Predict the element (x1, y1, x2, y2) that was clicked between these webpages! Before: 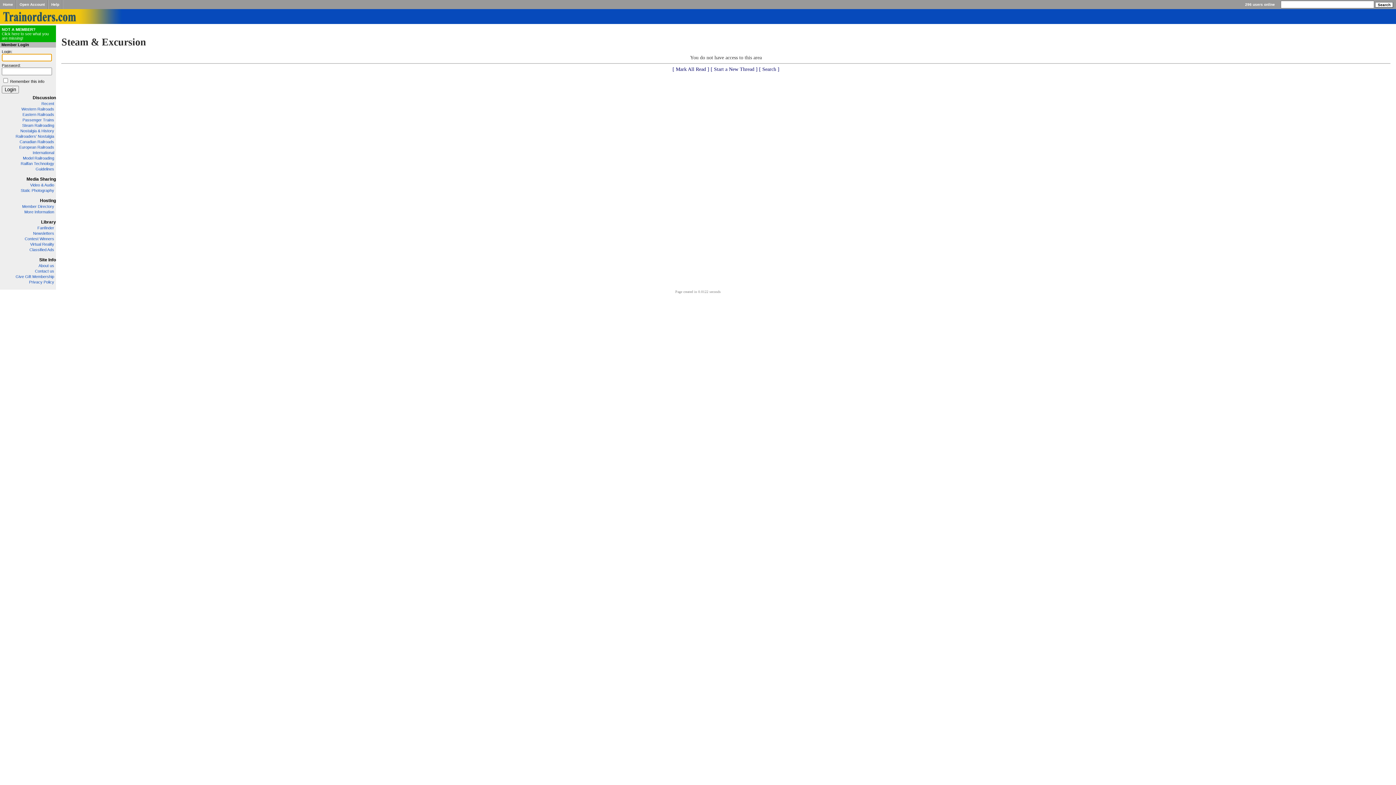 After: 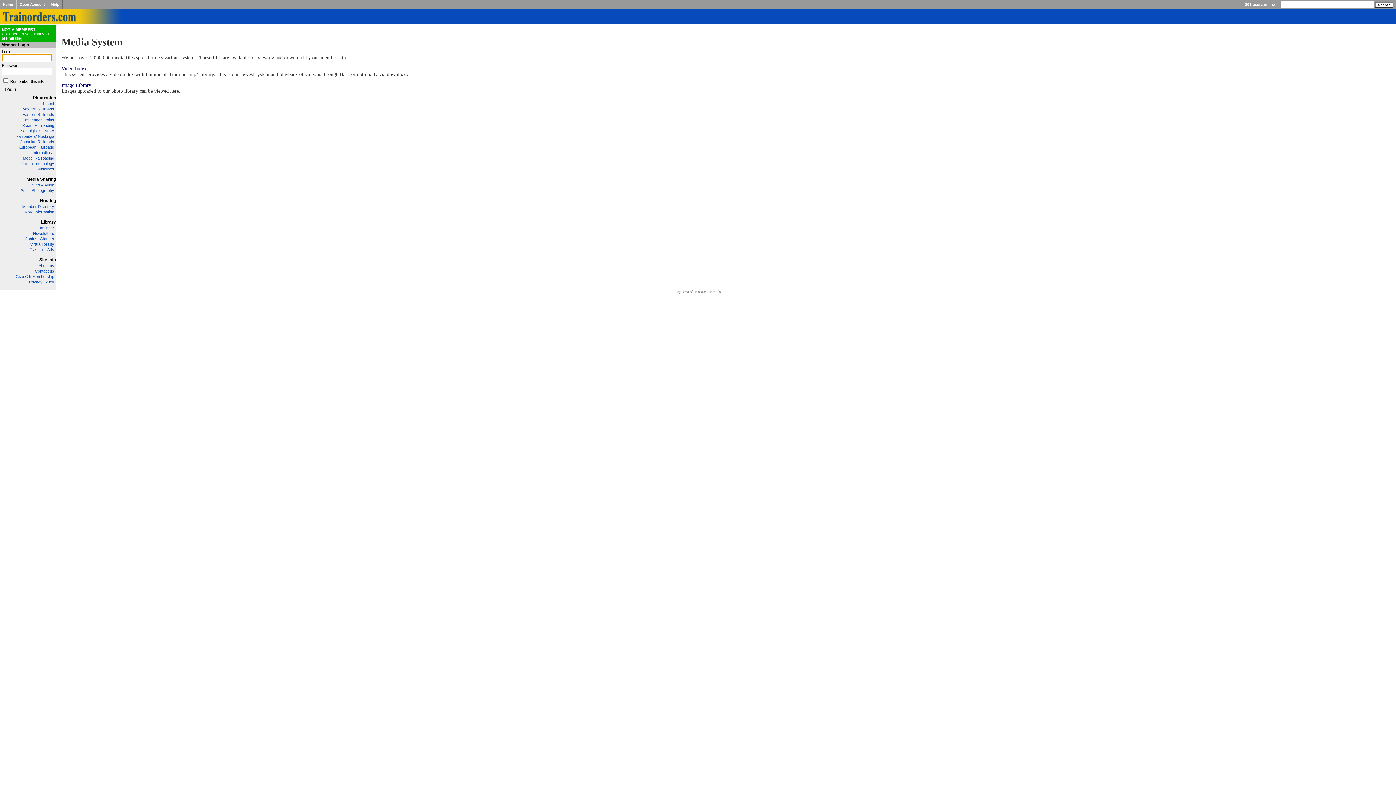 Action: label: Media Sharing bbox: (26, 176, 56, 181)